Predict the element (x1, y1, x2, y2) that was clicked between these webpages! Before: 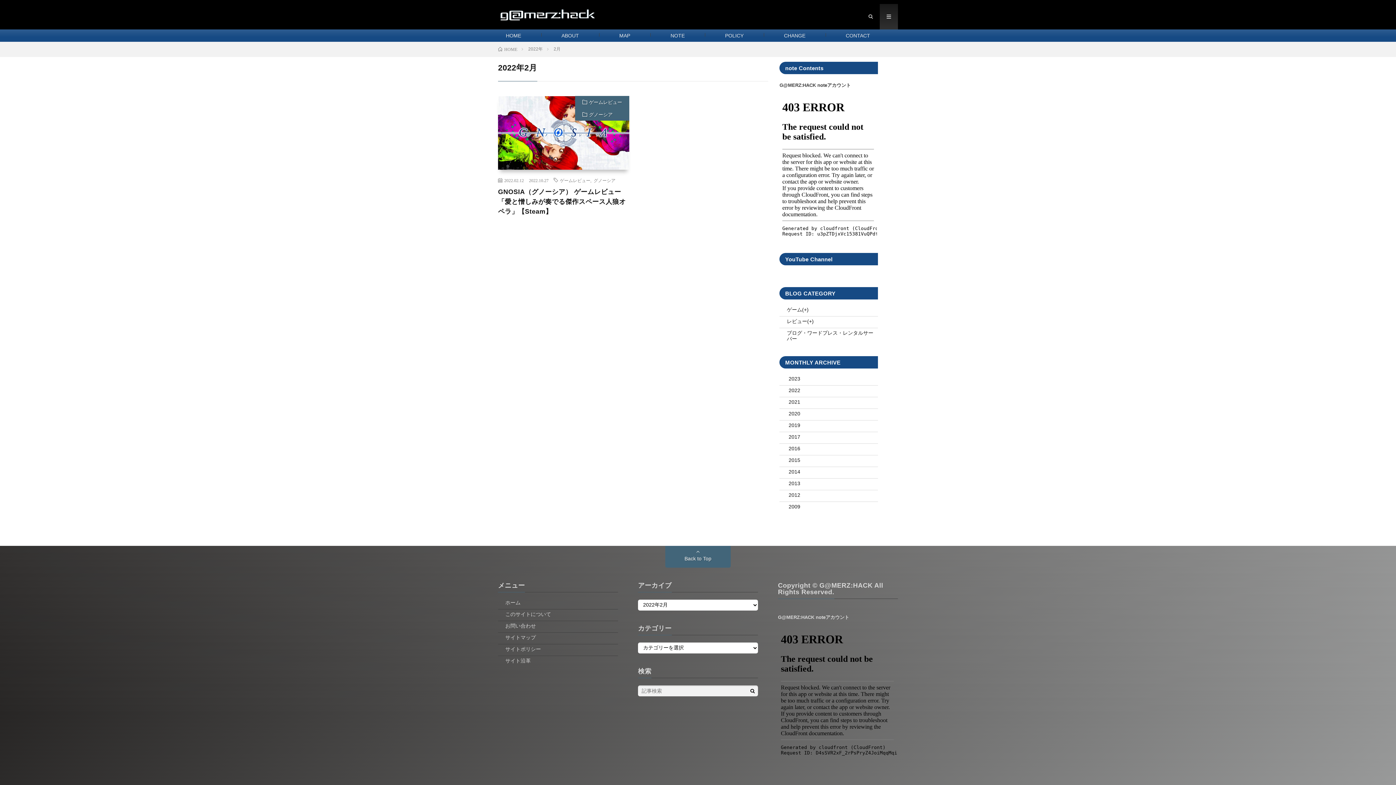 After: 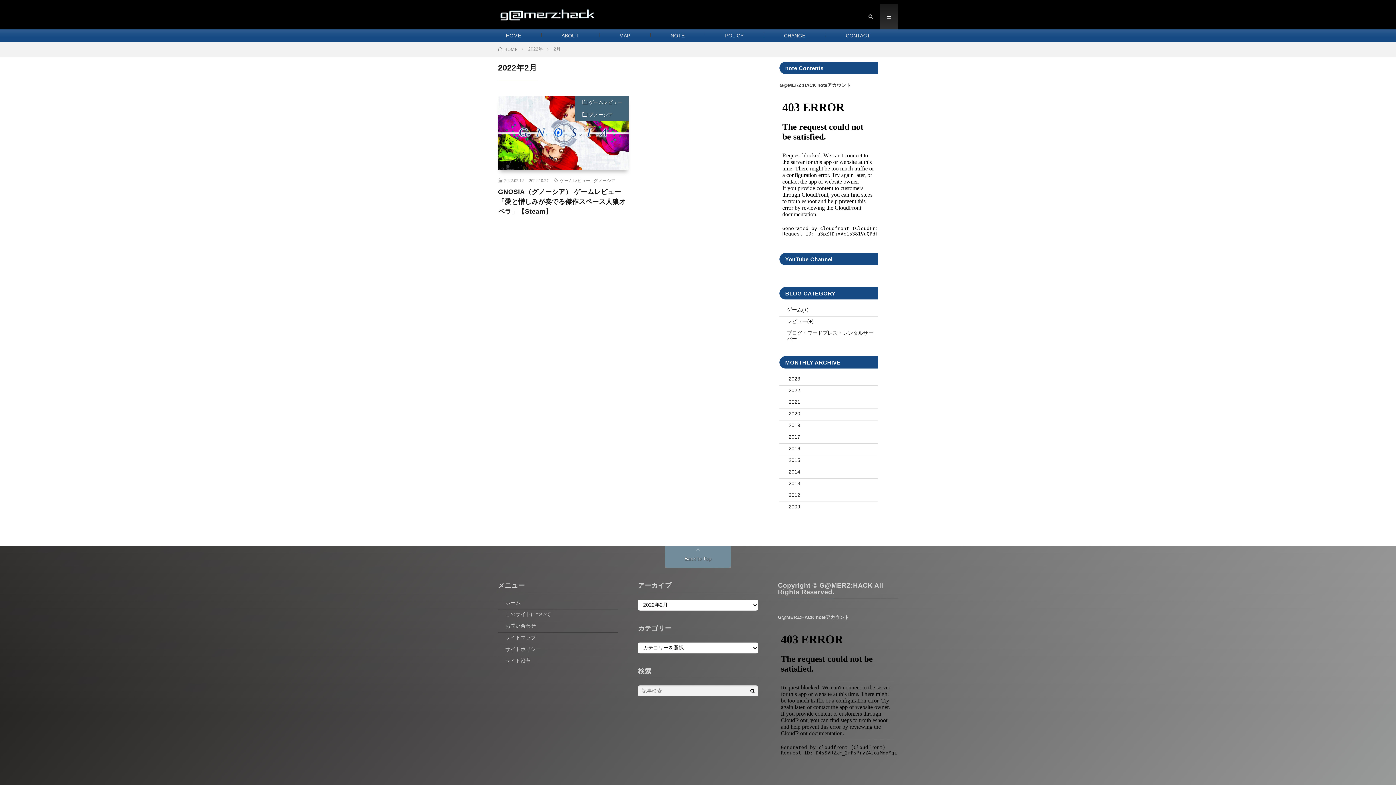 Action: label: Back to Top bbox: (665, 546, 730, 568)